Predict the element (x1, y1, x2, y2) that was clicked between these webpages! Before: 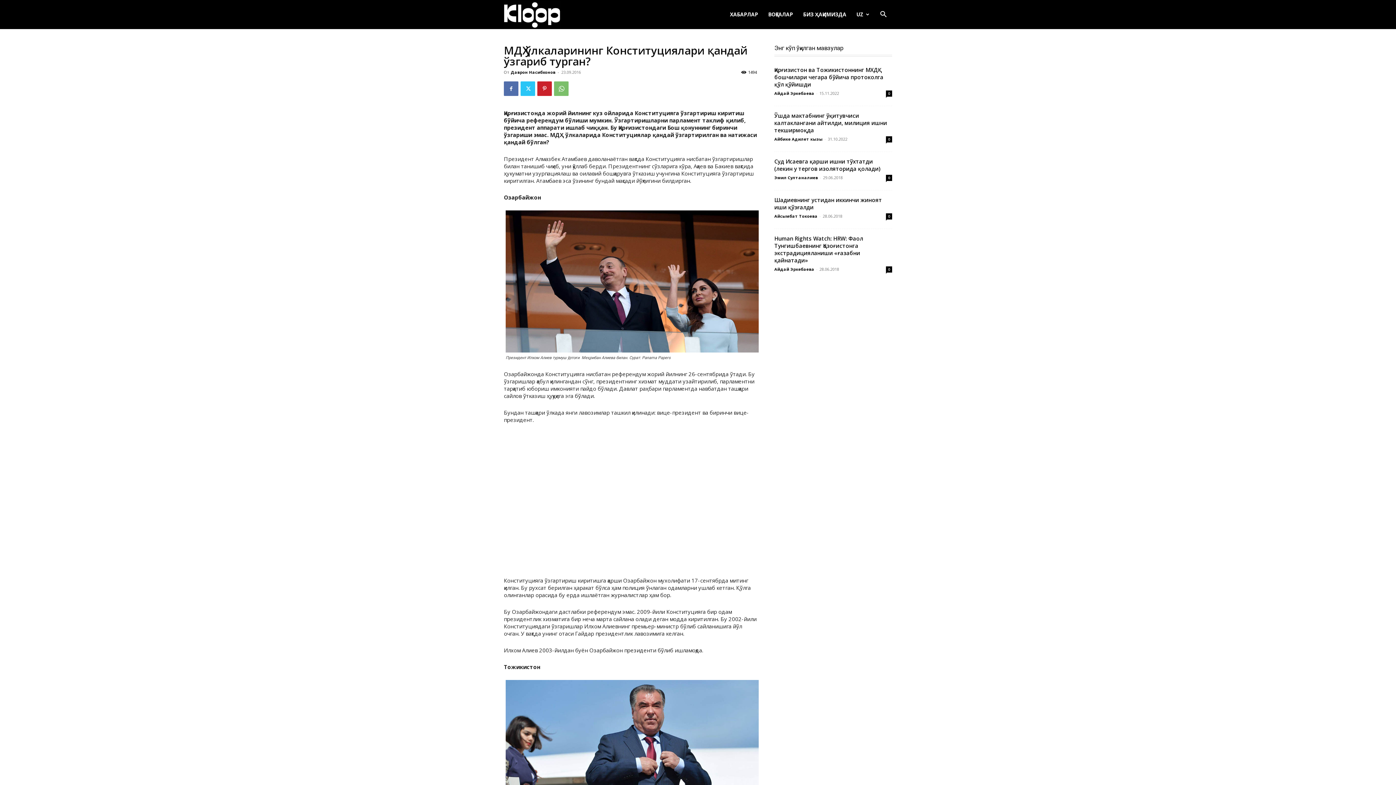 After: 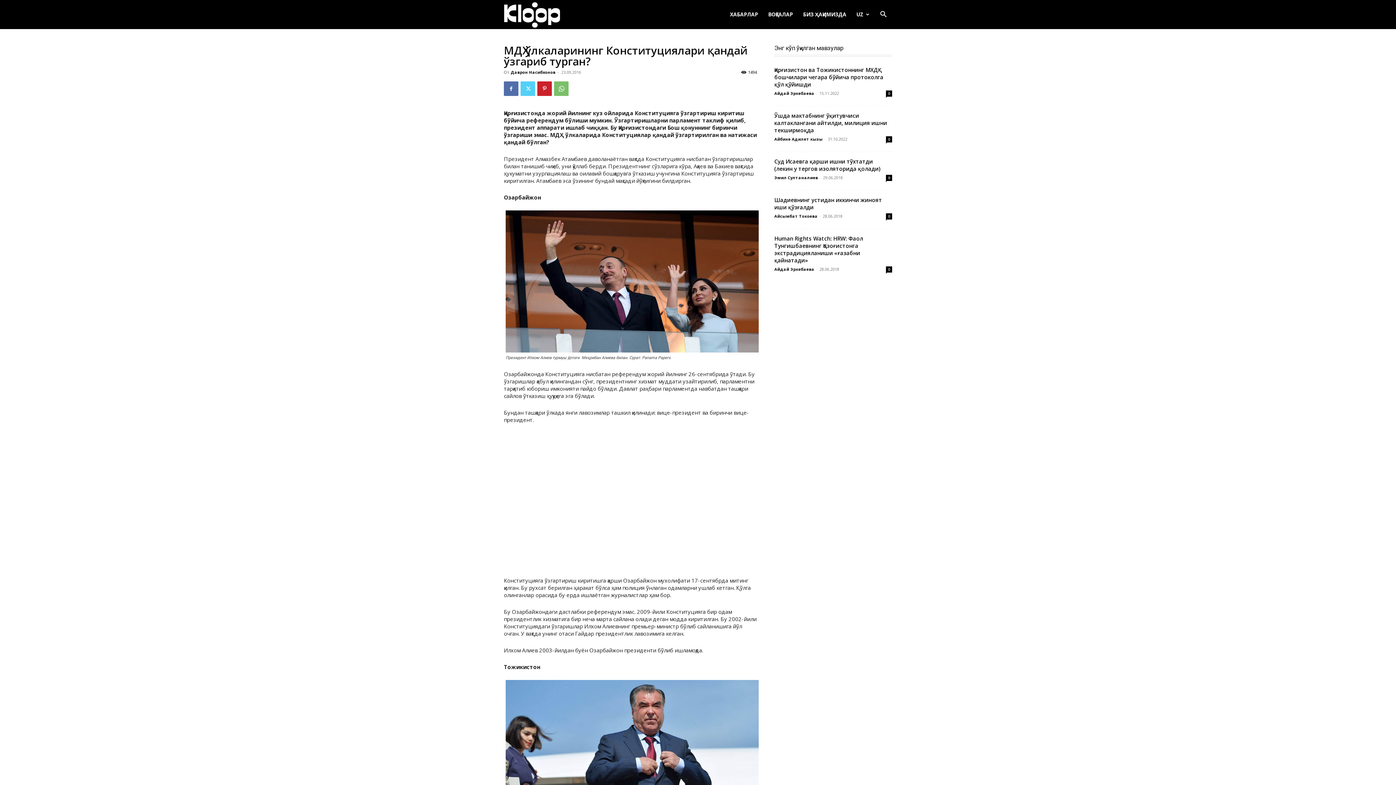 Action: bbox: (520, 81, 535, 96)